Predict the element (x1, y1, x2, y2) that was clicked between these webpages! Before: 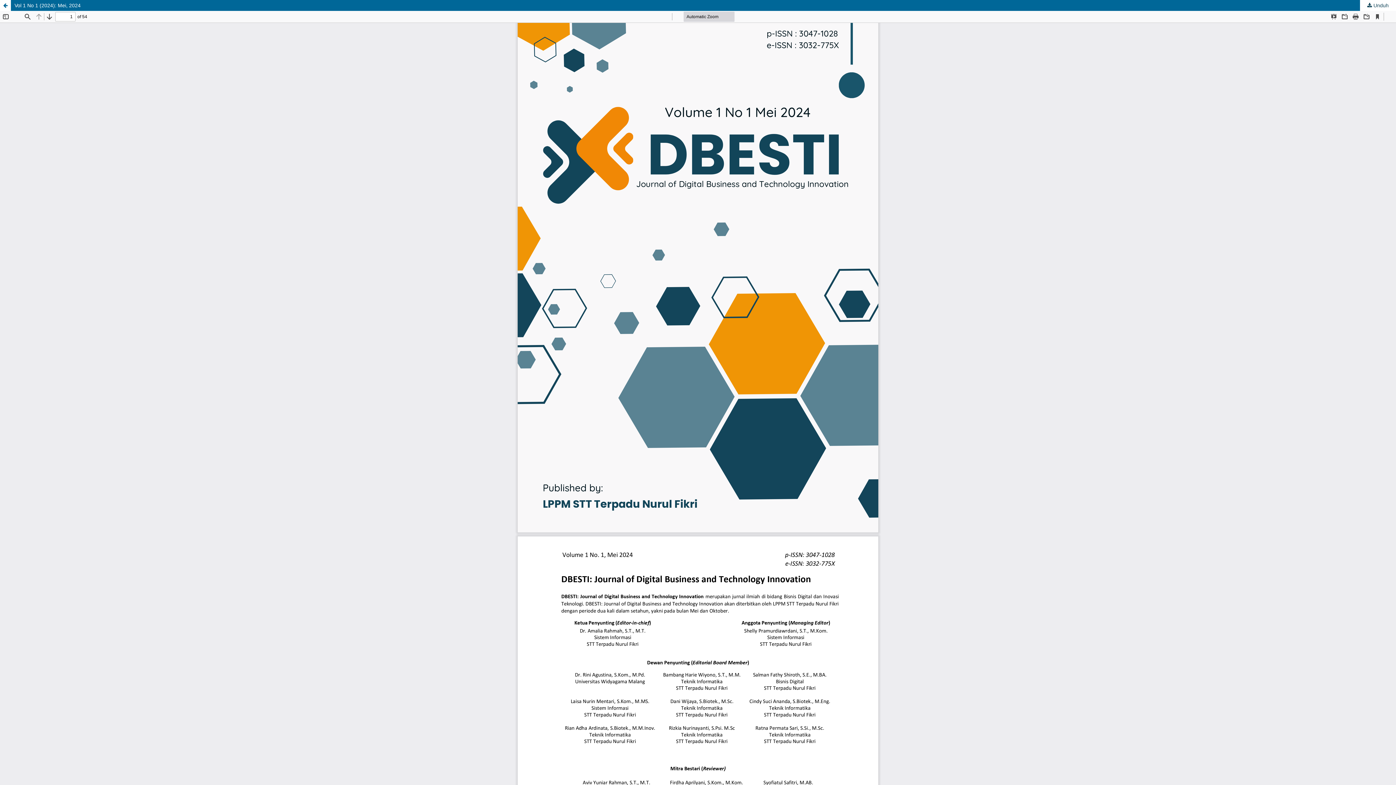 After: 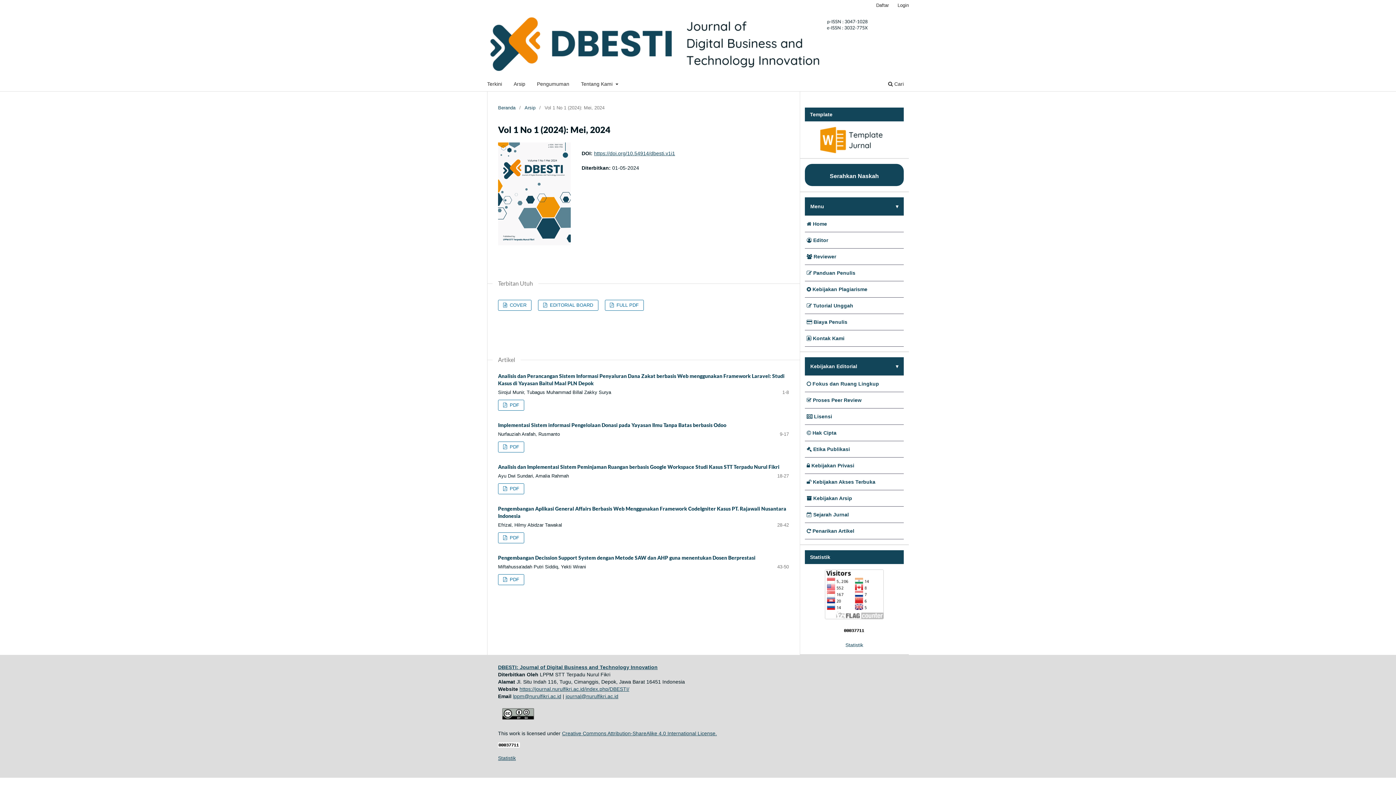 Action: label: Vol 1 No 1 (2024): Mei, 2024 bbox: (0, 0, 1396, 10)